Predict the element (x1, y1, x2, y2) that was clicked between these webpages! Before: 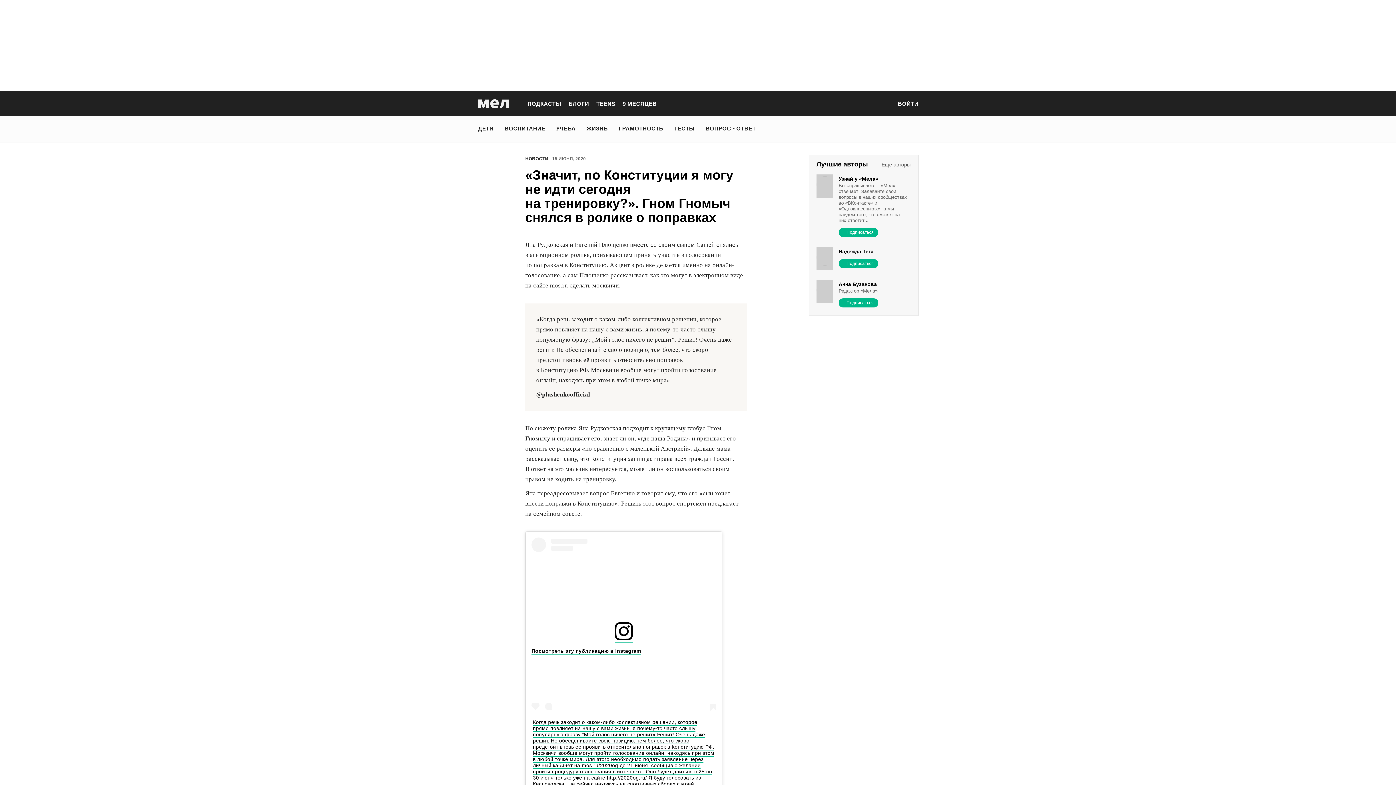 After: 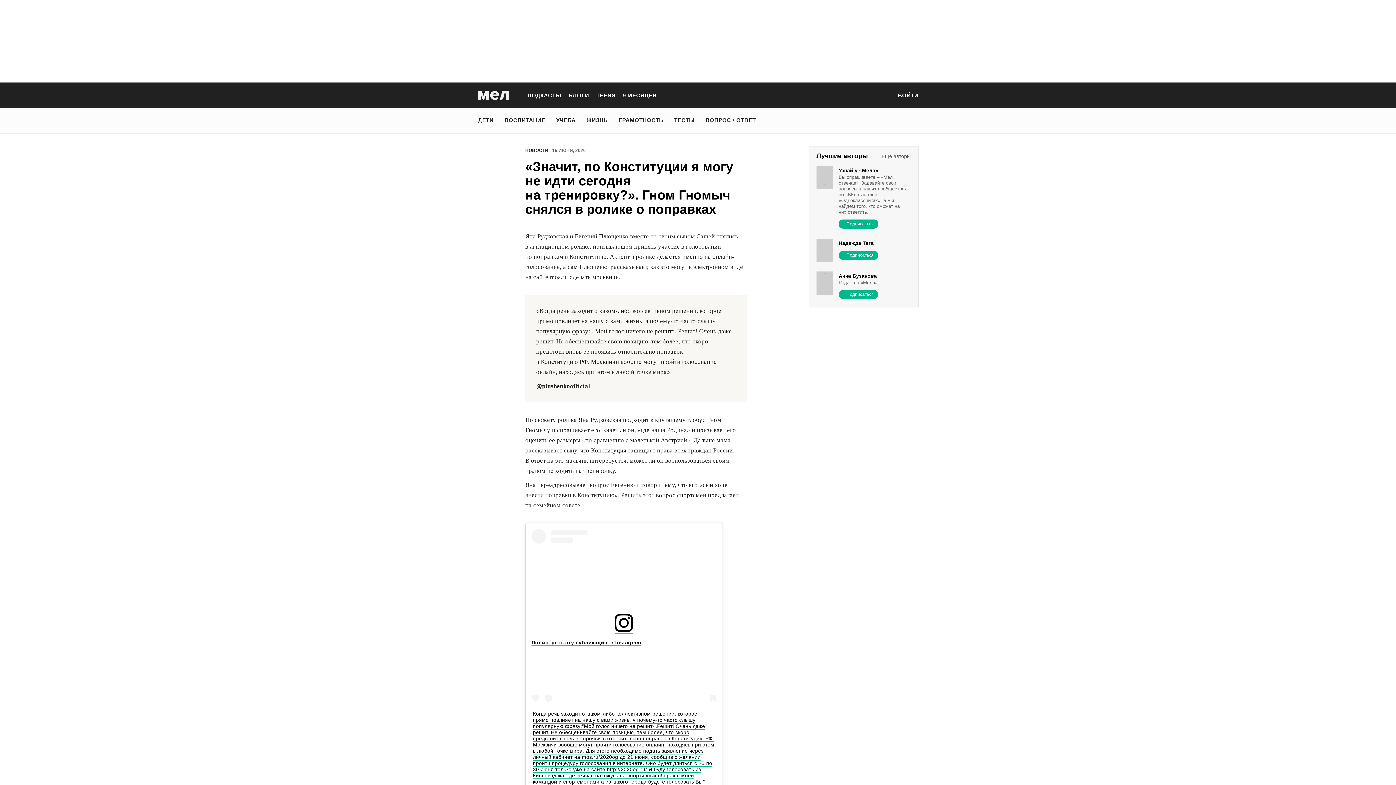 Action: bbox: (533, 719, 714, 794) label: Когда речь заходит о каком-либо коллективном решении, которое прямо повлияет на нашу с вами жизнь, я почему-то часто слышу популярную фразу:”Мой голос ничего не решит».Решит! Очень даже решит. Не обесценивайте свою позицию, тем более, что скоро предстоит вновь её проявить относительно поправок в Конституцию РФ. Москвичи вообще могут пройти голосование онлайн, находясь при этом в любой точке мира. Для этого необходимо подать заявление через личный кабинет на mos.ru/2020og до 21 июня, сообщив о желании пройти процедуру голосования в интернете. Оно будет длиться с 25 по 30 июня только уже на сайте http://2020og.ru/ Я буду голосовать из Кисловодска ,где сейчас нахожусь на спортивных сборах с моей командой и спортсменами,а из какого города будете голосовать Вы?